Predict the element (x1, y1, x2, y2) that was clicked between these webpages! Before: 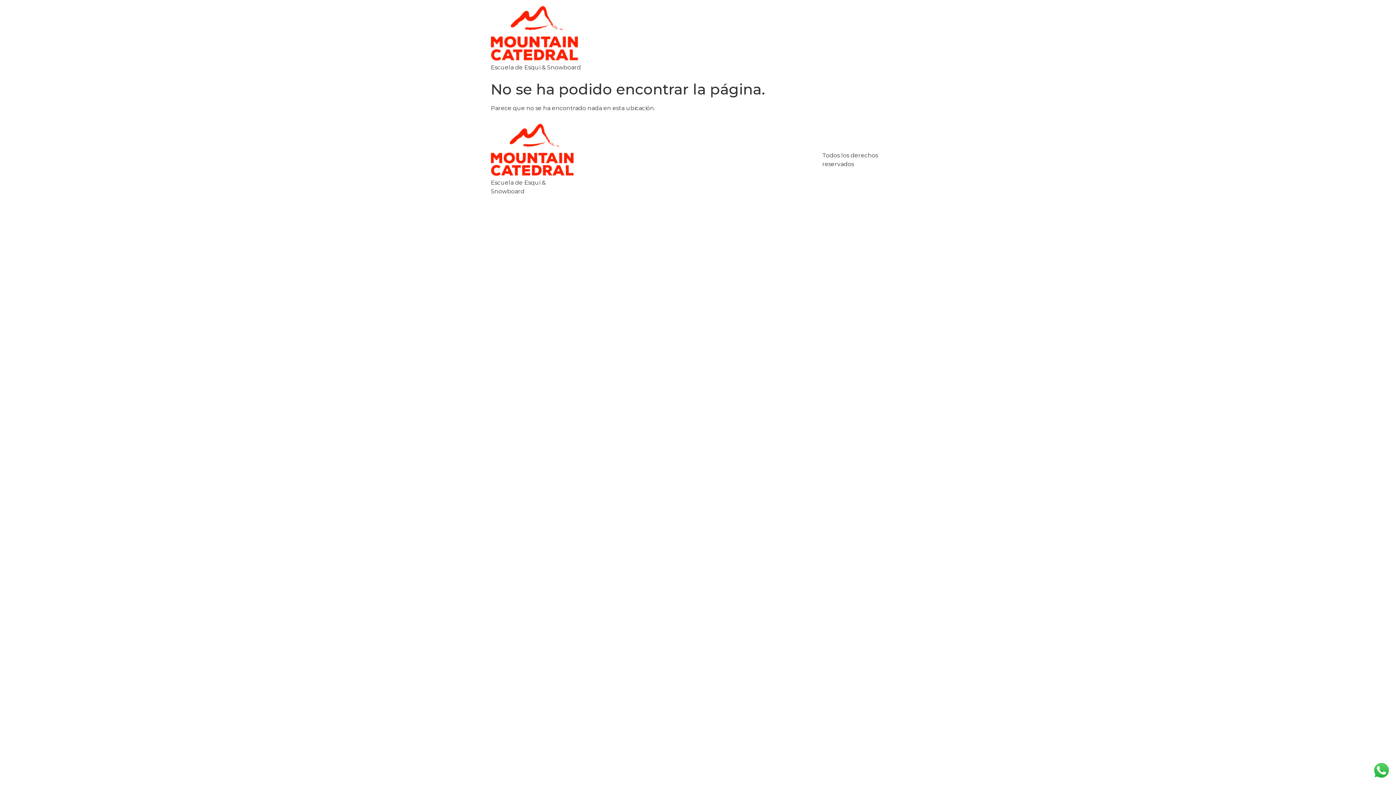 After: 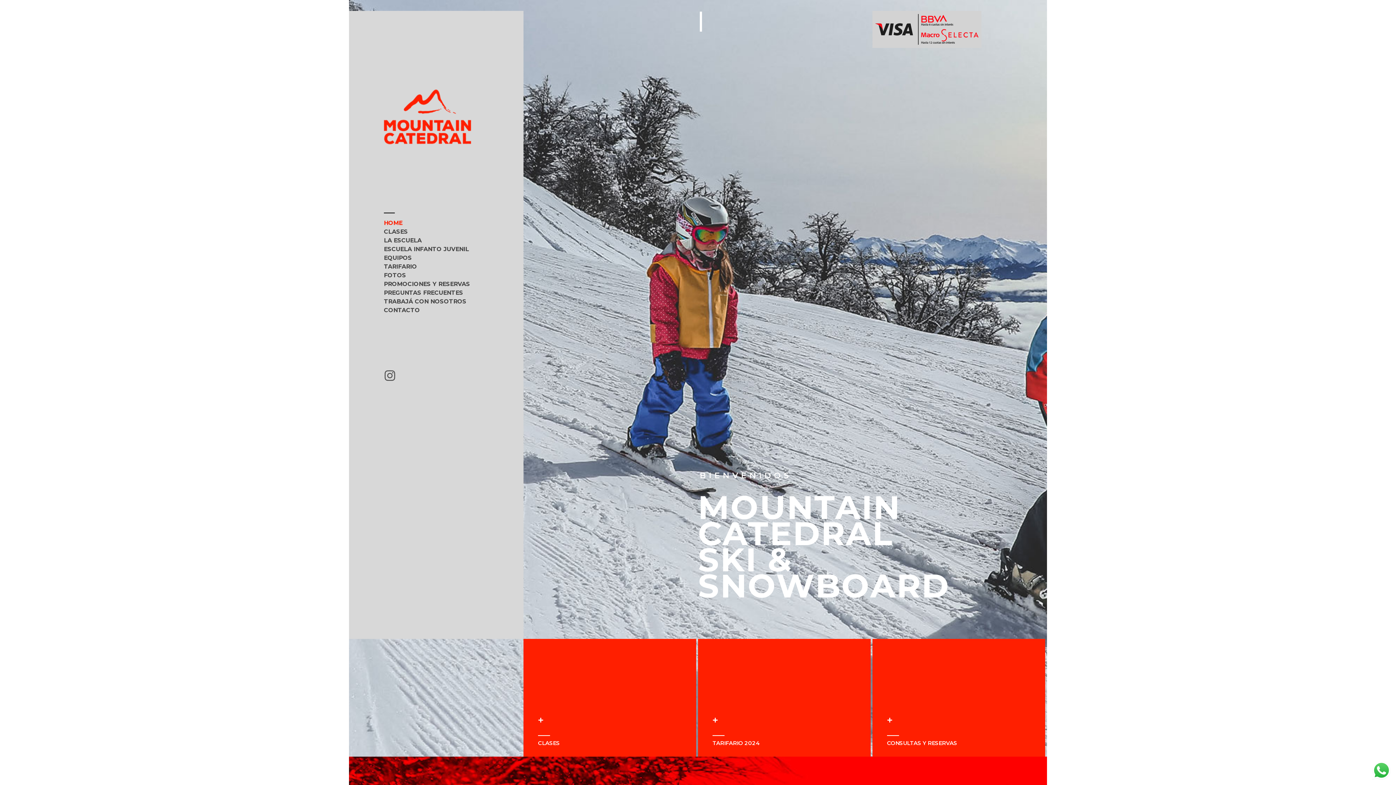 Action: bbox: (490, 123, 573, 178)